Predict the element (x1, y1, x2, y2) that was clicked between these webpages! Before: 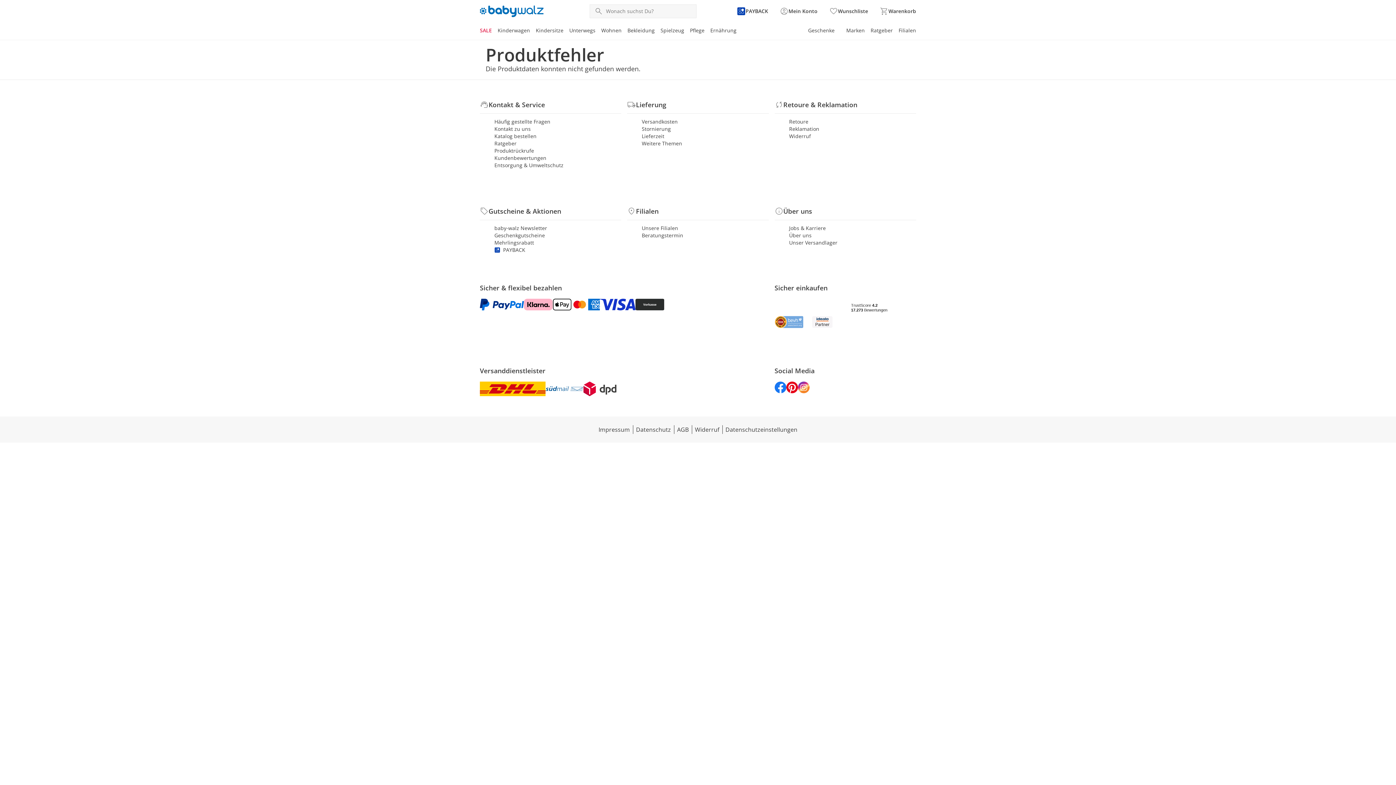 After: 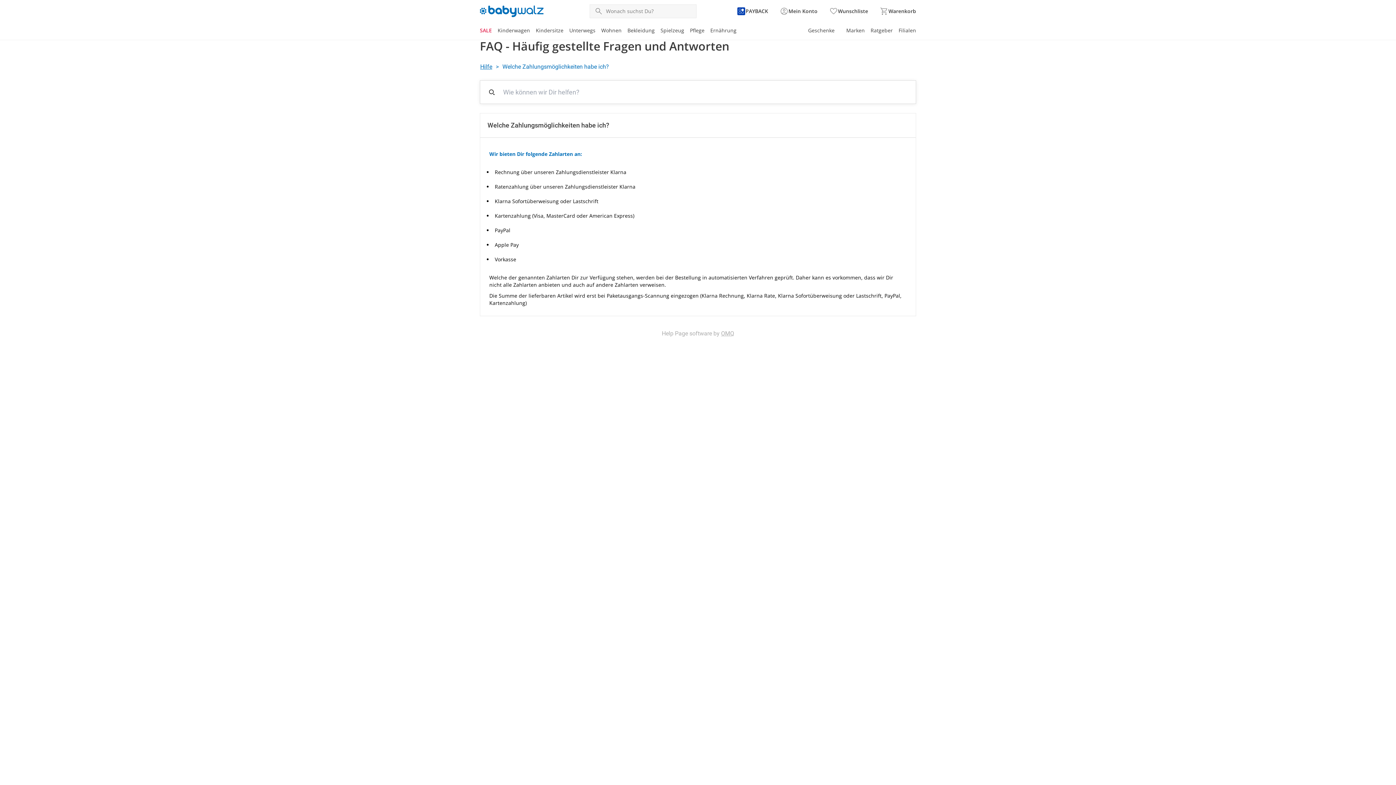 Action: bbox: (588, 298, 599, 310)